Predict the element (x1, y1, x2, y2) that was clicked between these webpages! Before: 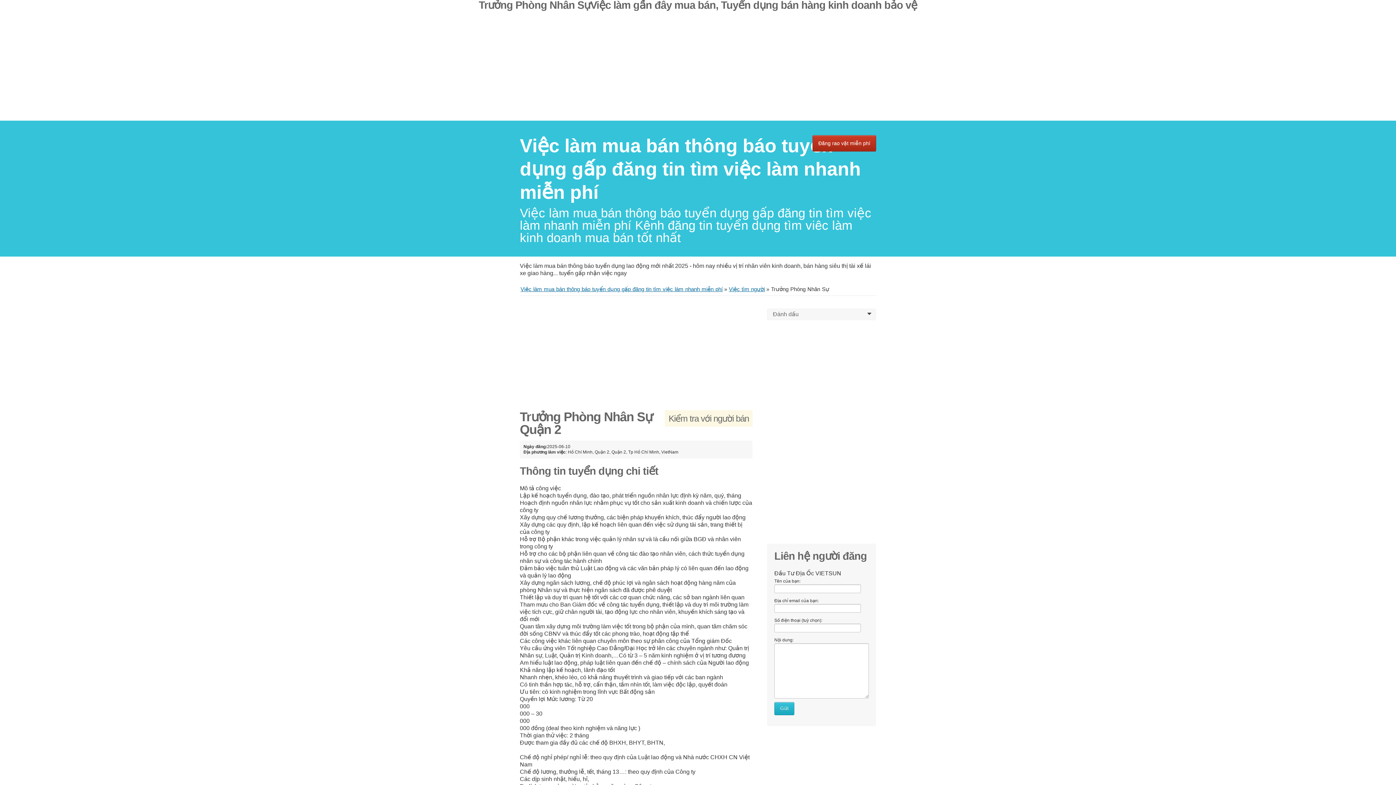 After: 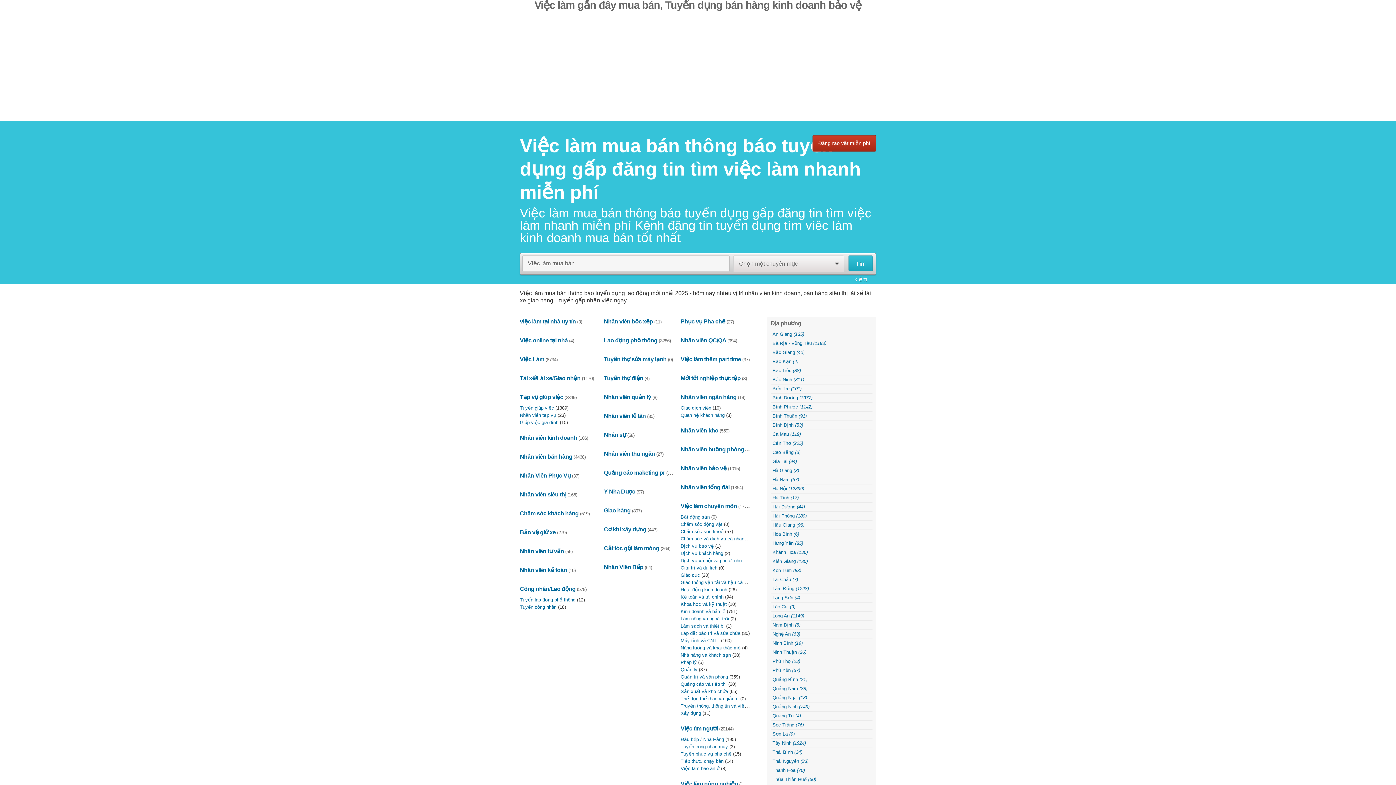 Action: bbox: (520, 286, 722, 292) label: ﻿Việc làm mua bán thông báo tuyển dụng gấp đăng tin tìm việc làm nhanh miễn phí